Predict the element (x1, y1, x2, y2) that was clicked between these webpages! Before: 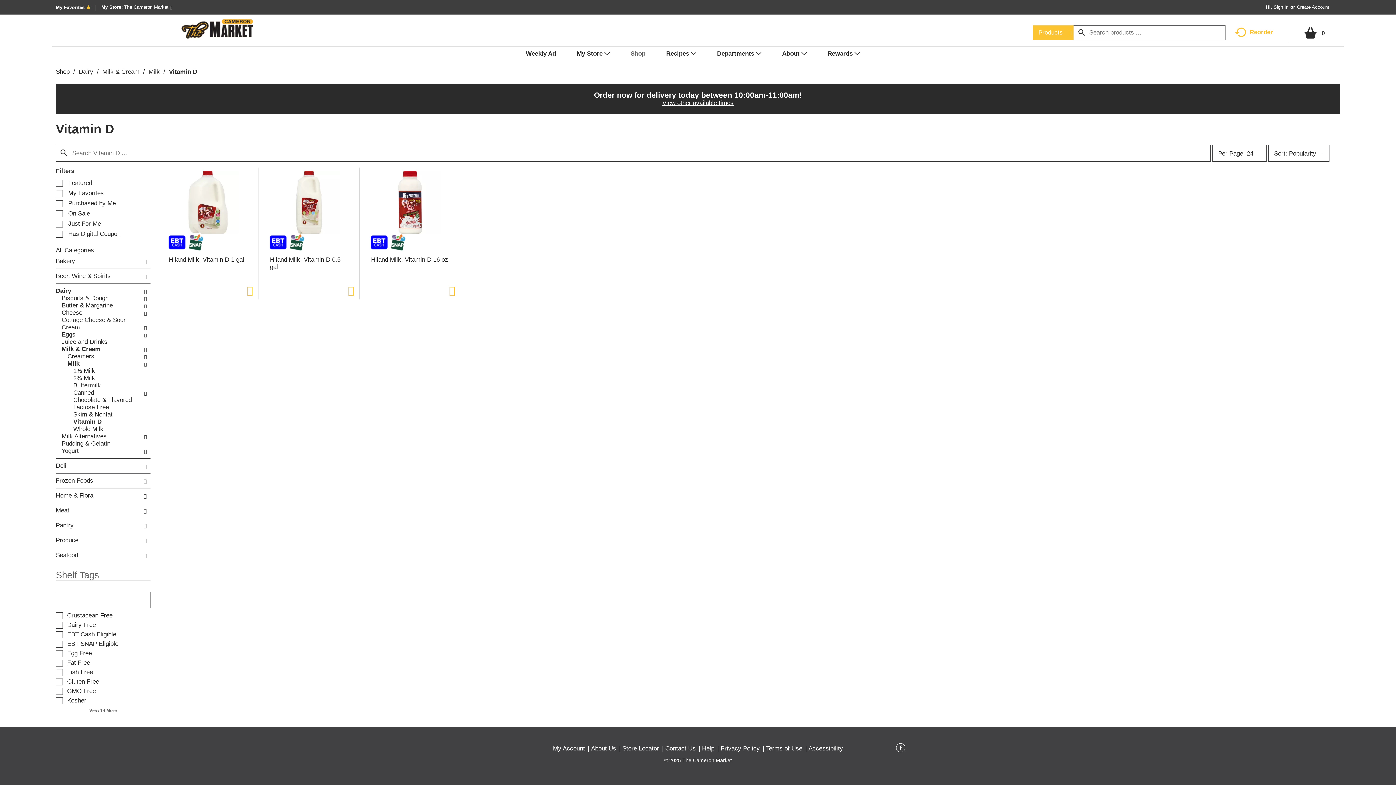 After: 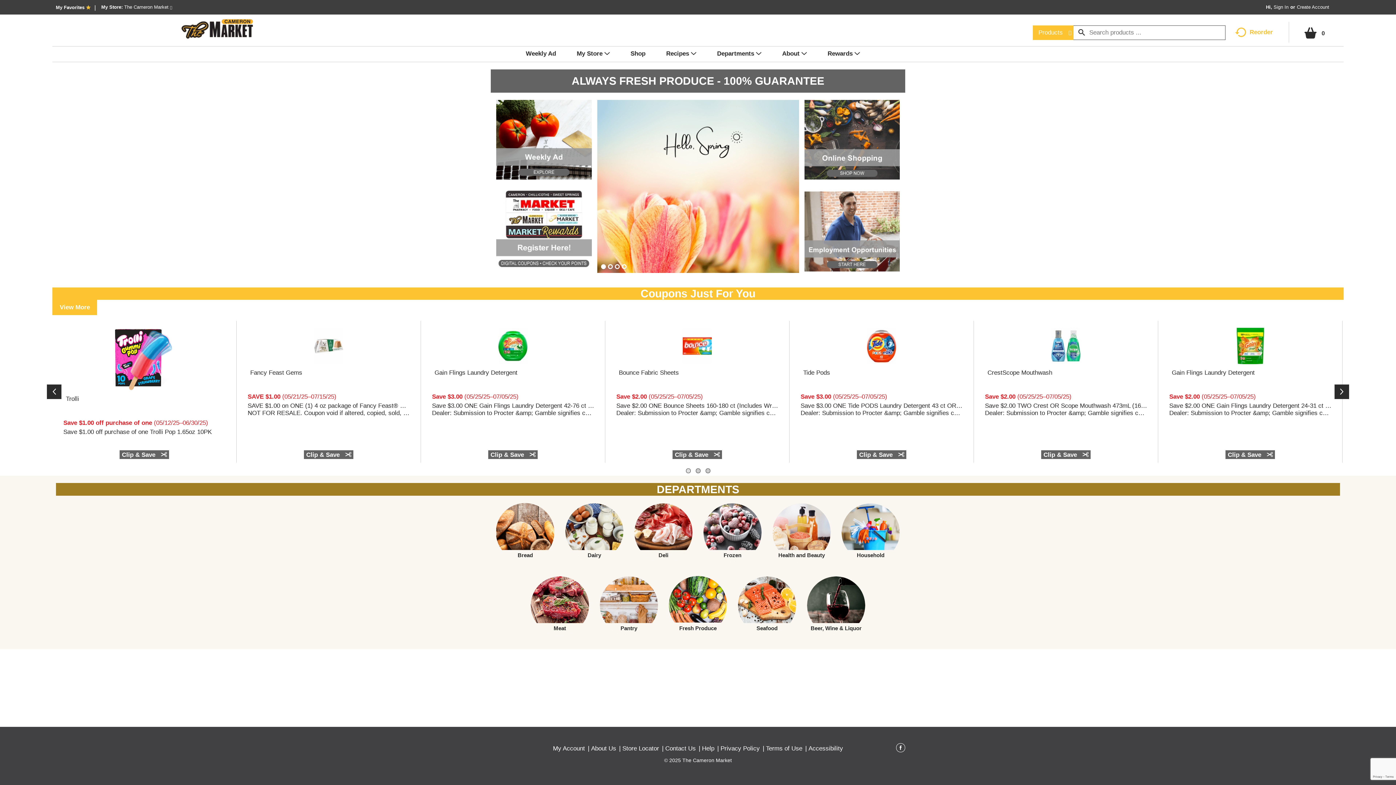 Action: bbox: (55, 21, 371, 39)